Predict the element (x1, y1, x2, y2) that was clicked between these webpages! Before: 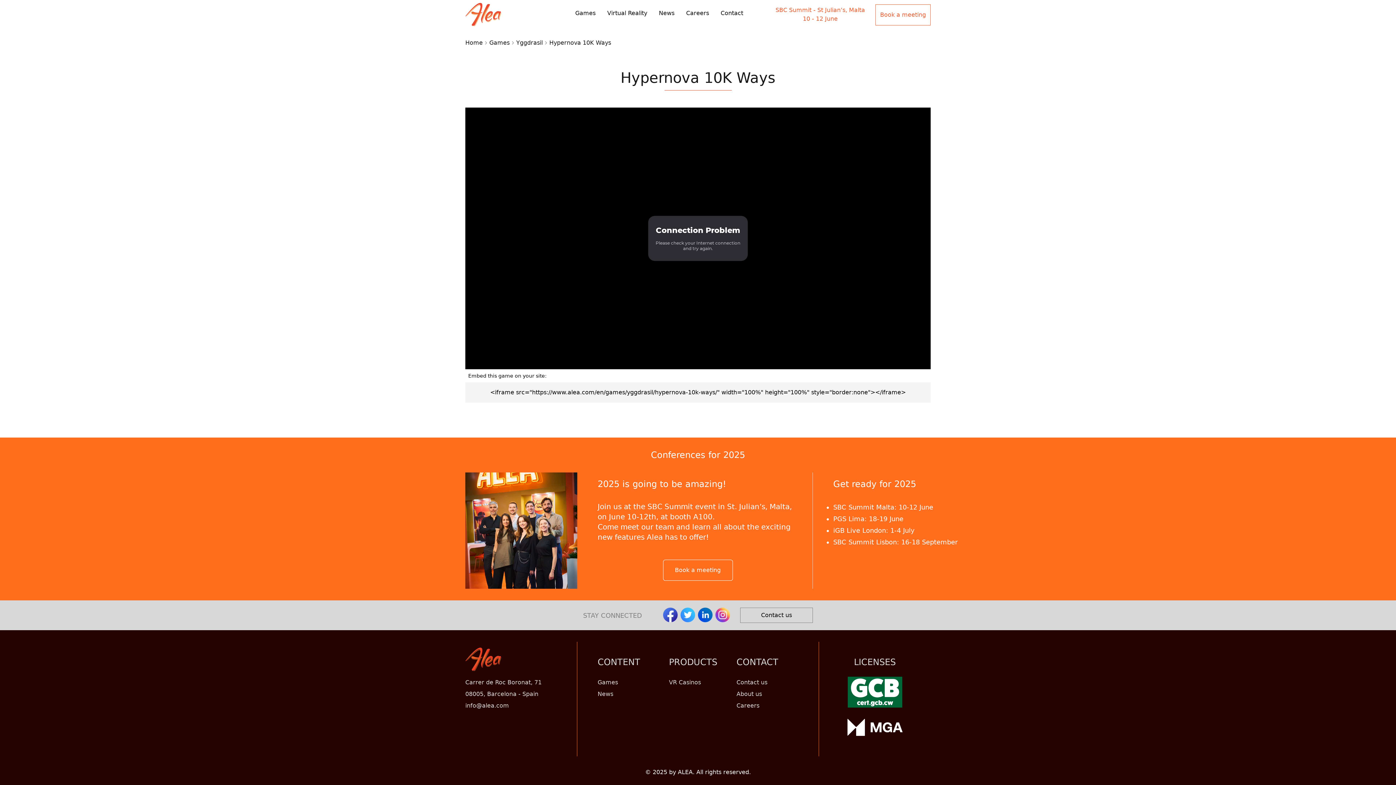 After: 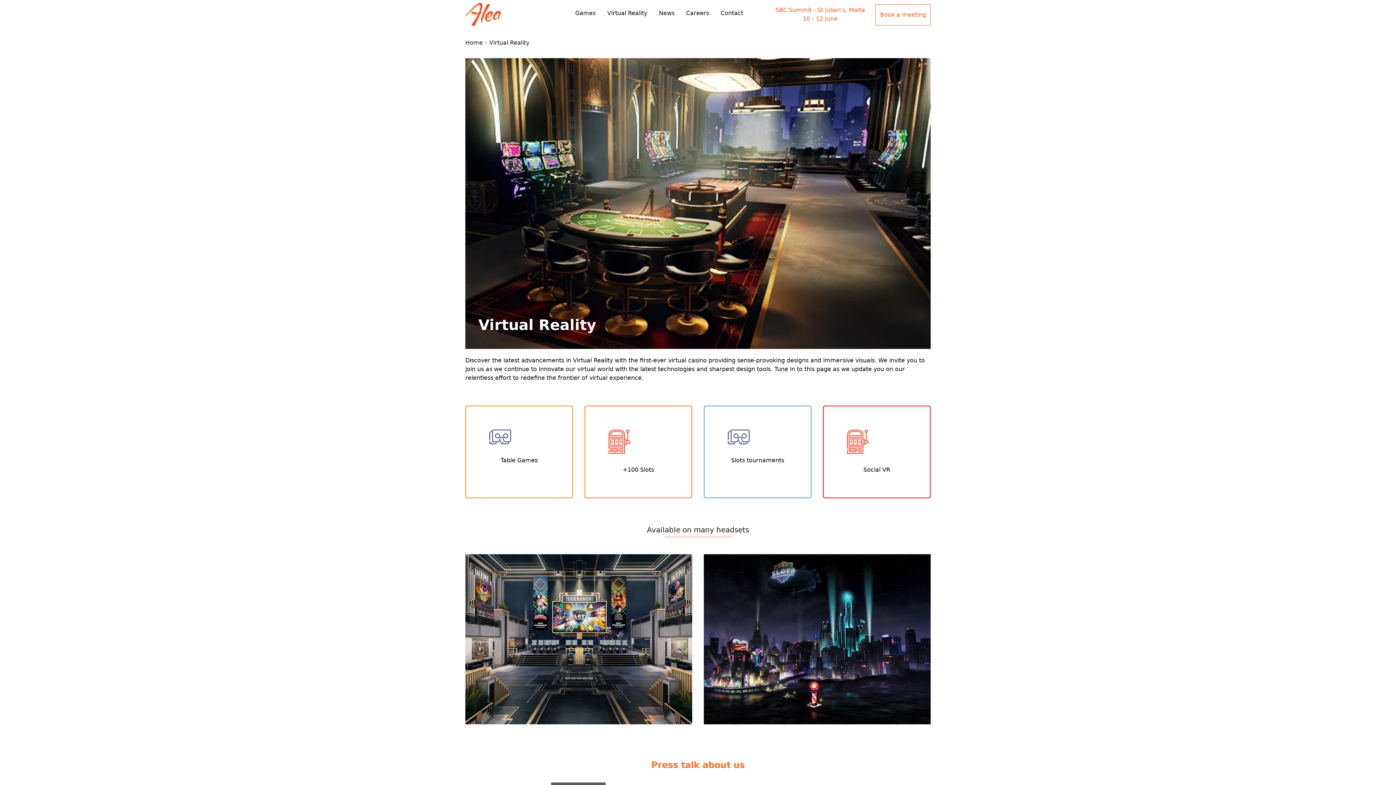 Action: label: VR Casinos bbox: (669, 679, 701, 686)